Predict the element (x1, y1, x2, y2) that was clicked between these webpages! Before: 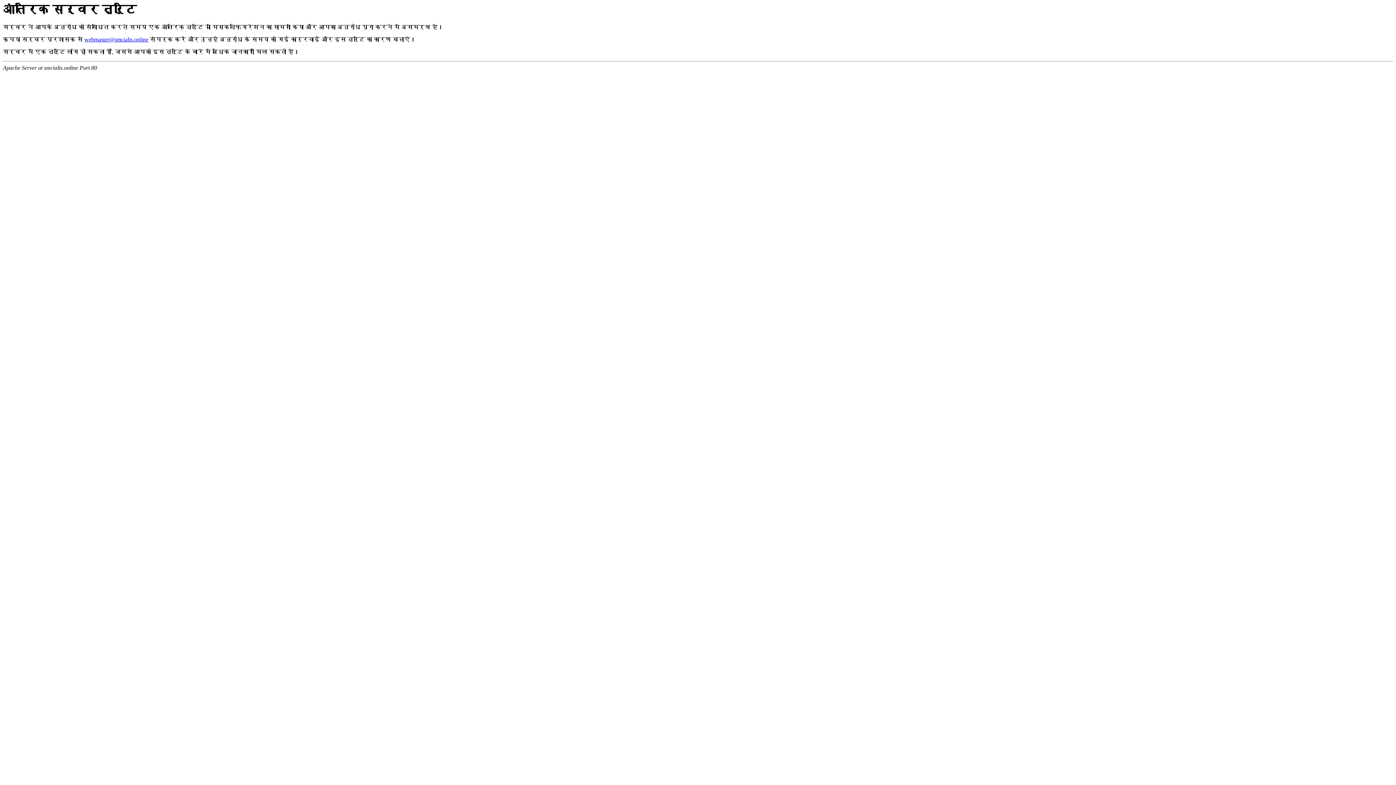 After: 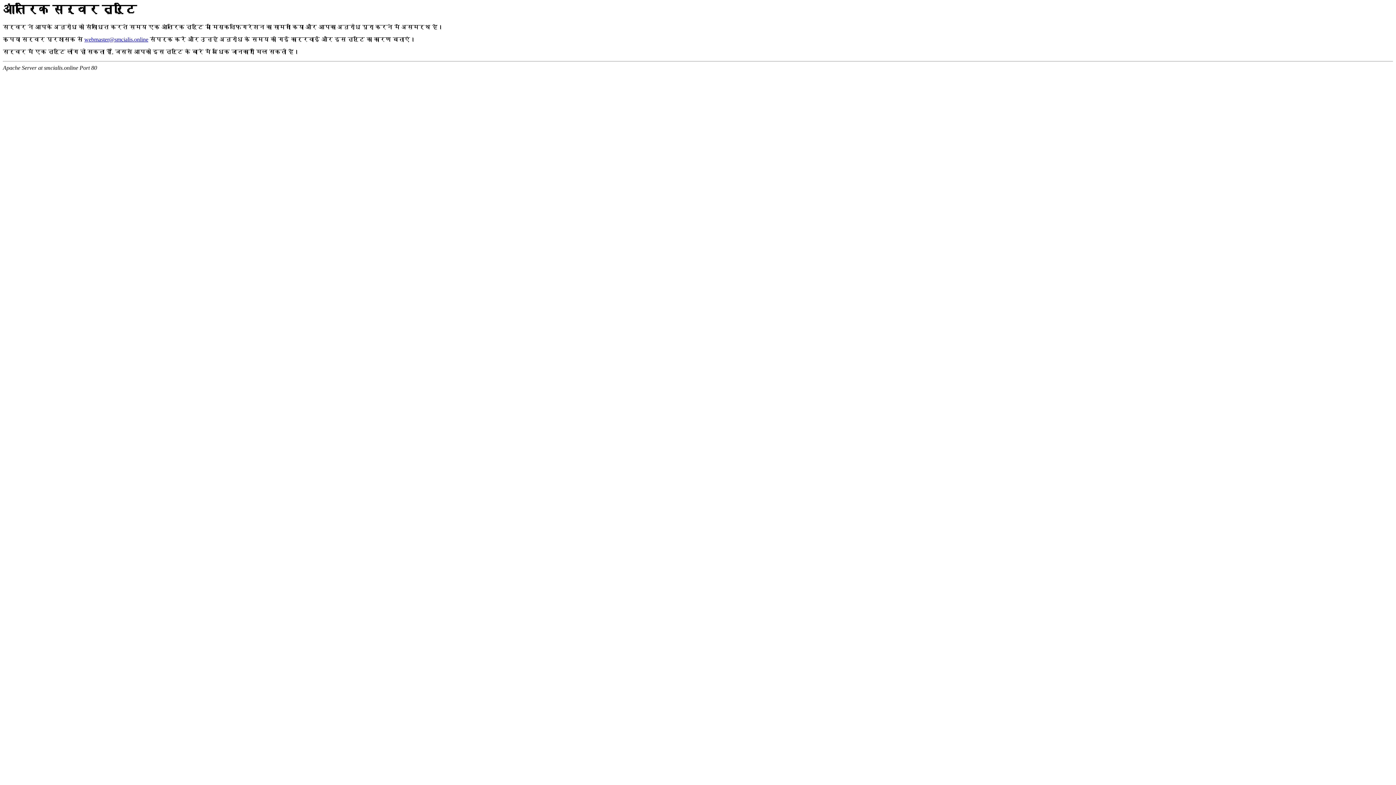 Action: bbox: (84, 36, 148, 42) label: webmaster@smcialis.online